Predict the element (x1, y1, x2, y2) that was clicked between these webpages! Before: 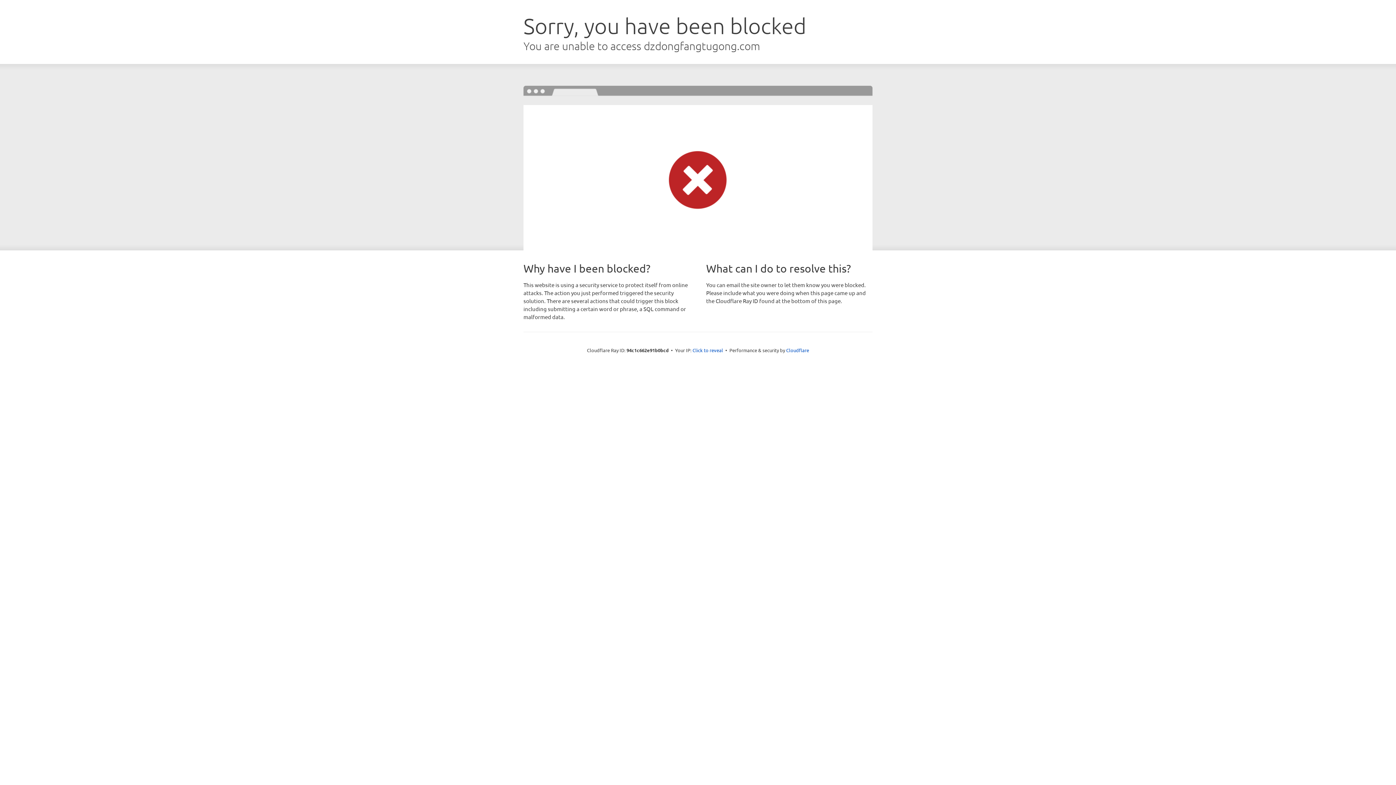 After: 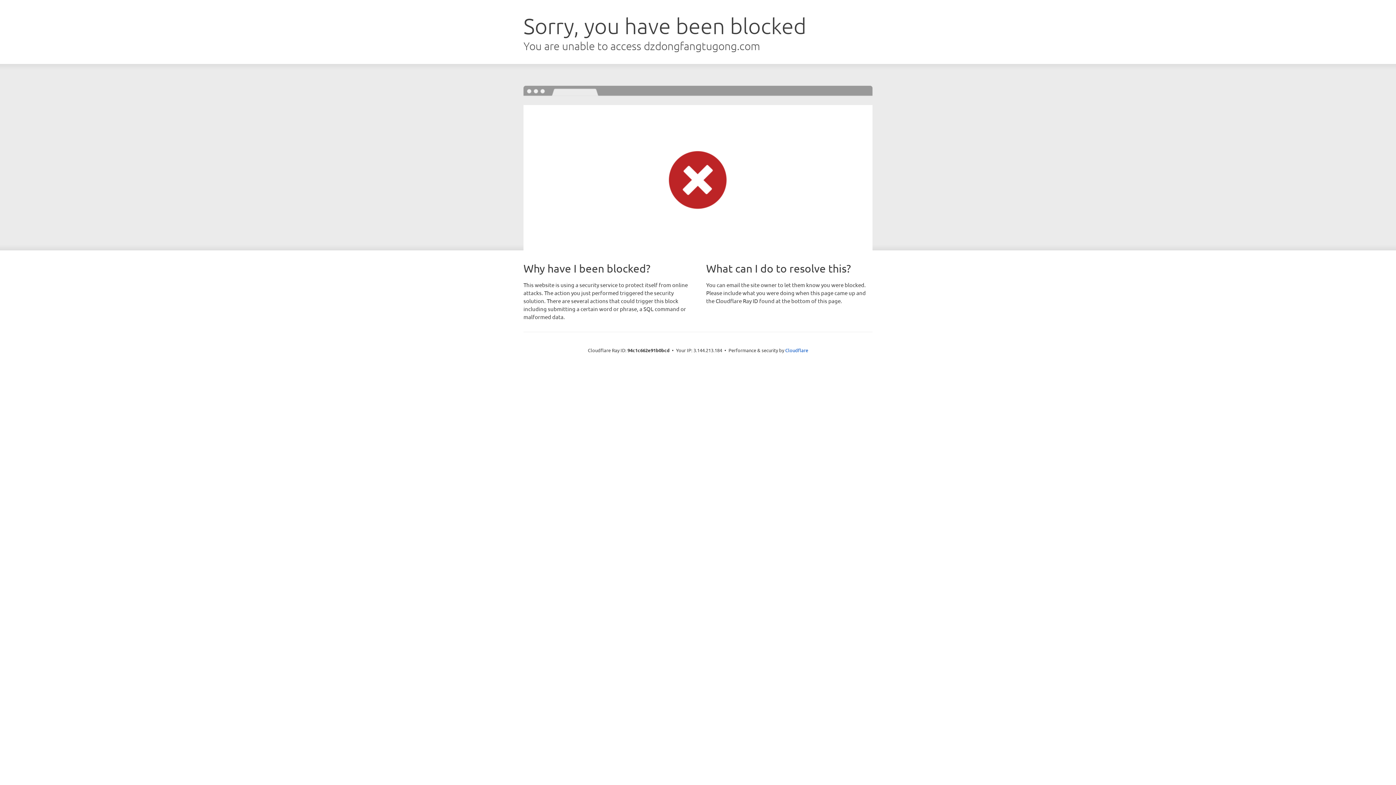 Action: label: Click to reveal bbox: (692, 346, 723, 353)